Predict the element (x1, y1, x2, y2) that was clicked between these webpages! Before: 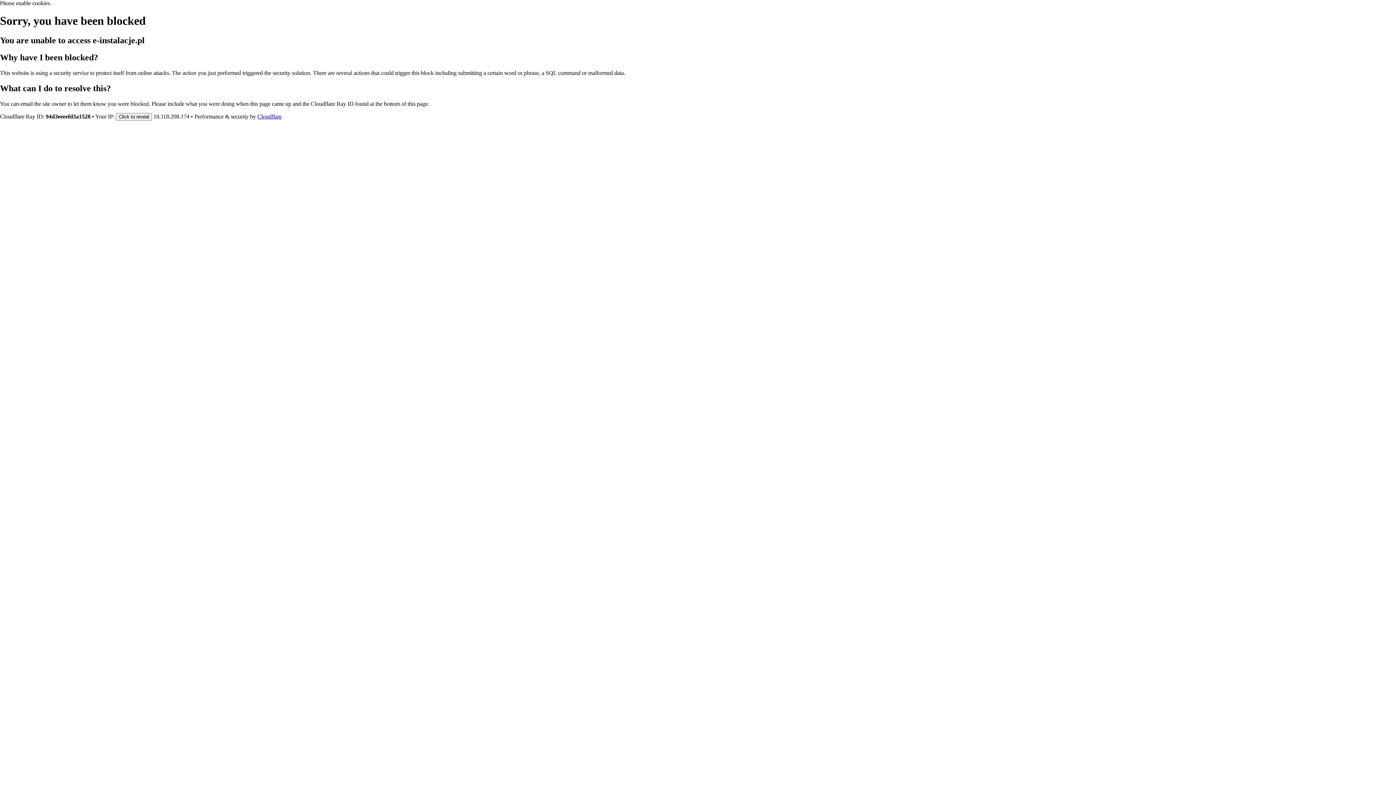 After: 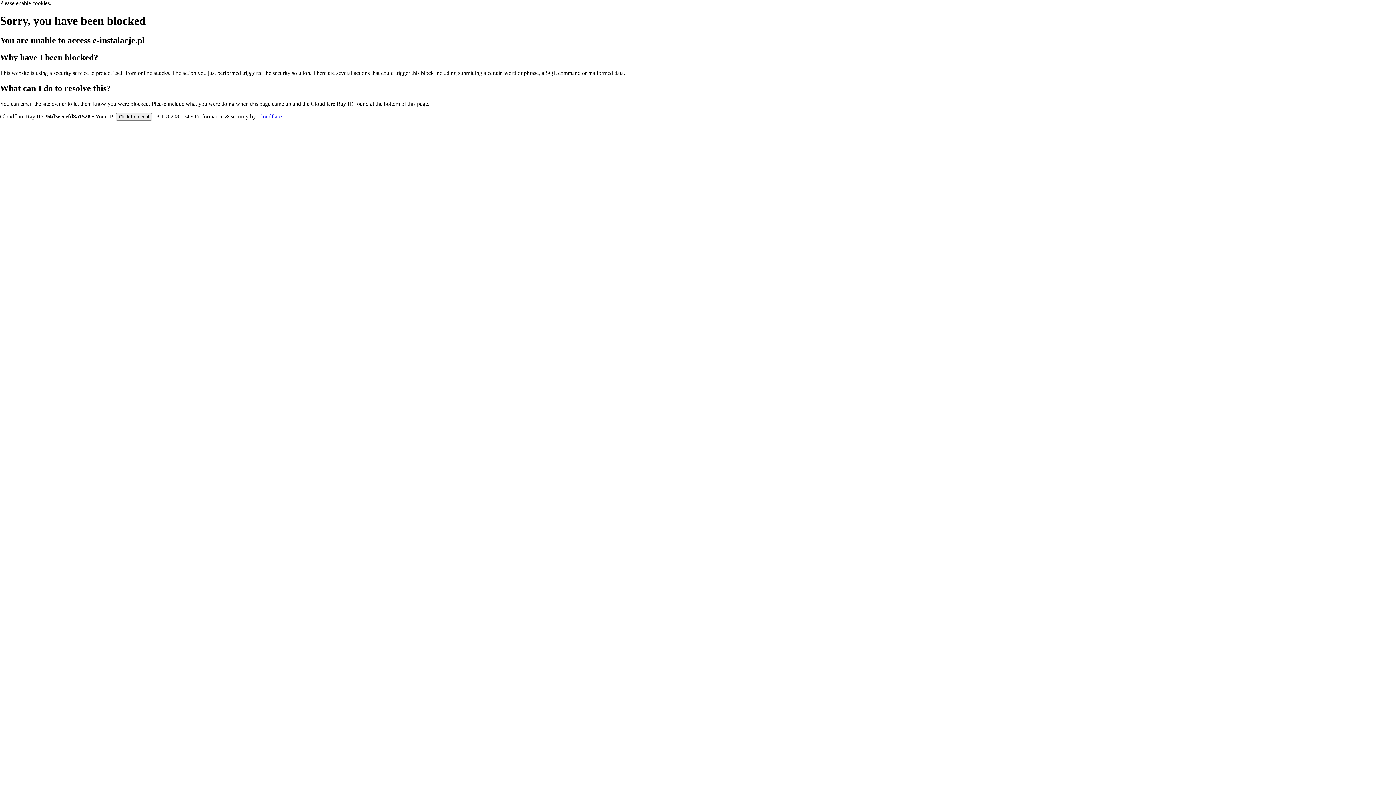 Action: bbox: (257, 113, 281, 119) label: Cloudflare